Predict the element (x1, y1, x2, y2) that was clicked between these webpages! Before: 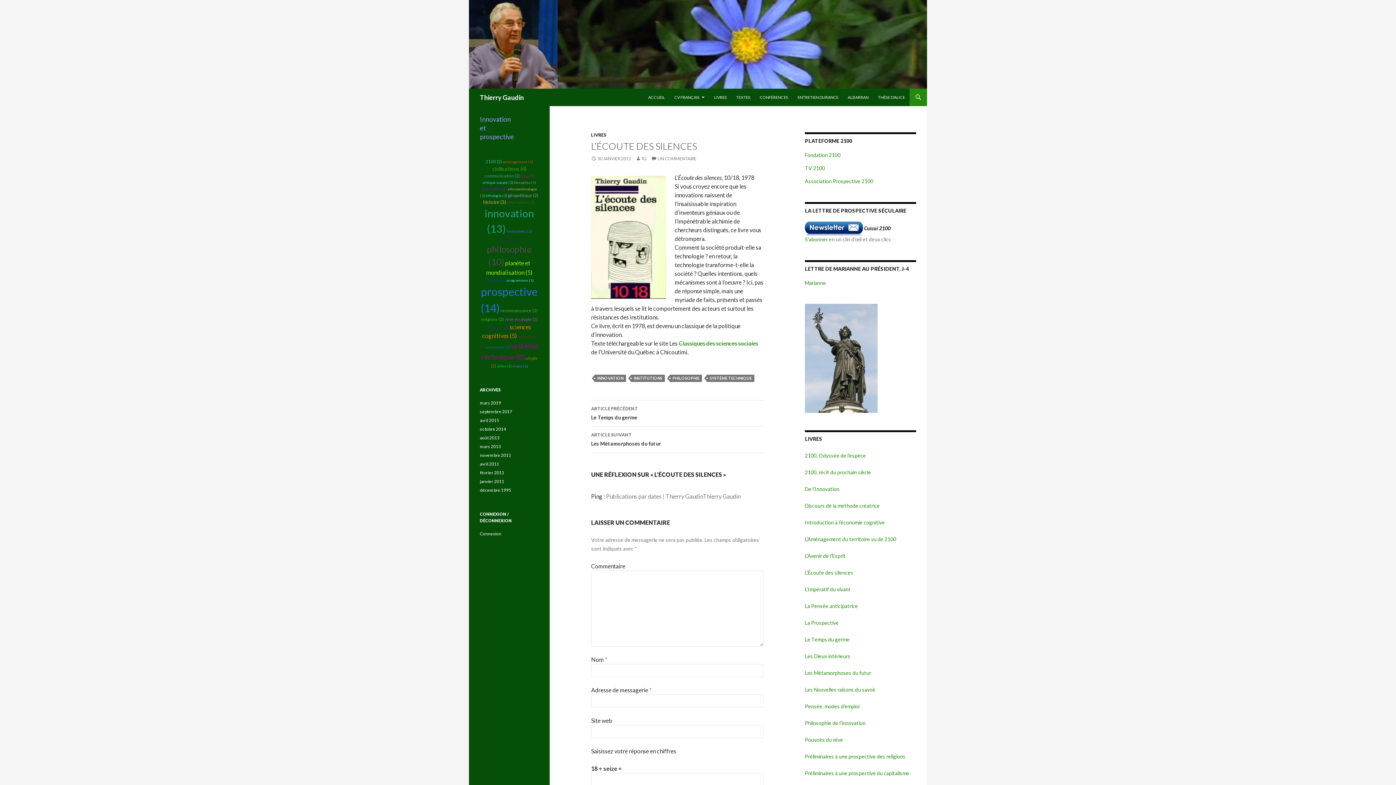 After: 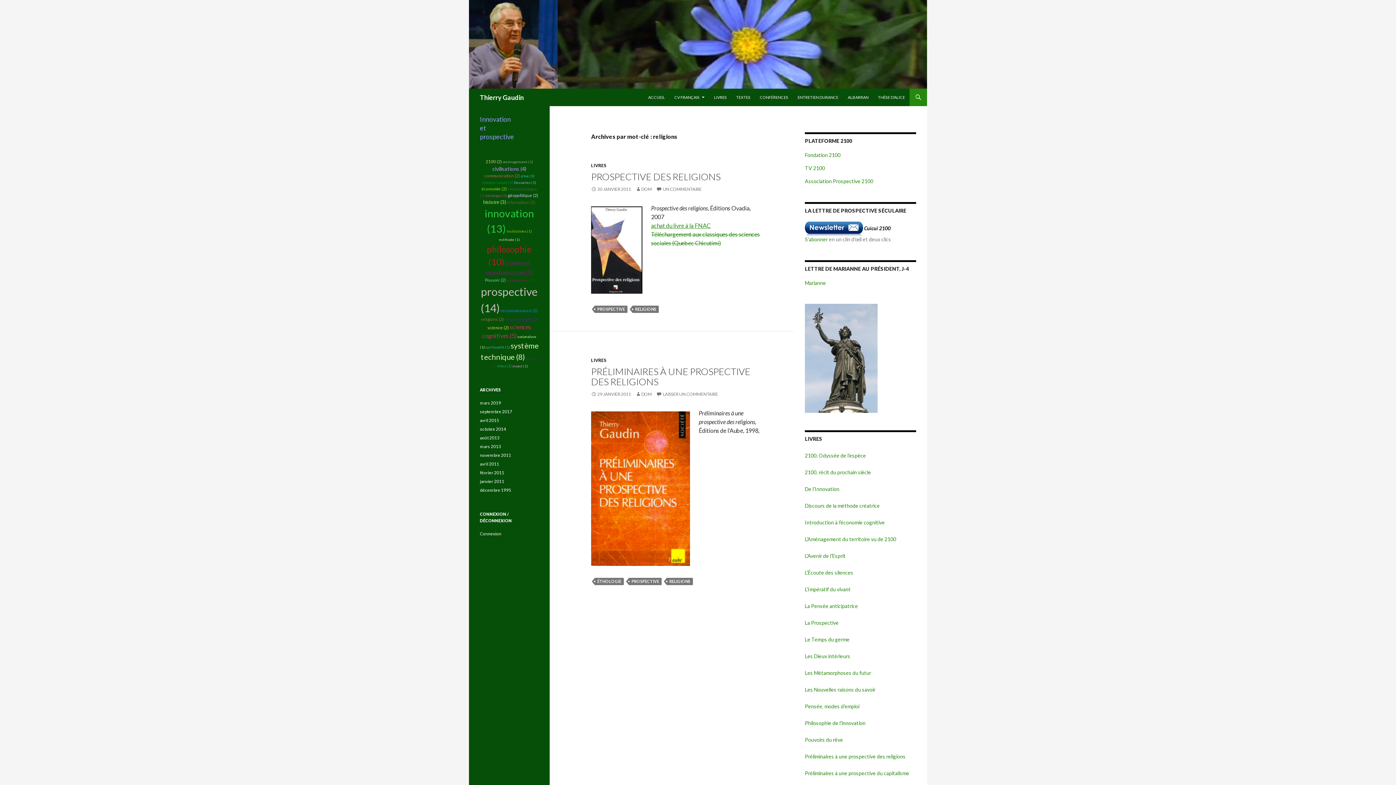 Action: bbox: (480, 317, 504, 321) label: religions (2)